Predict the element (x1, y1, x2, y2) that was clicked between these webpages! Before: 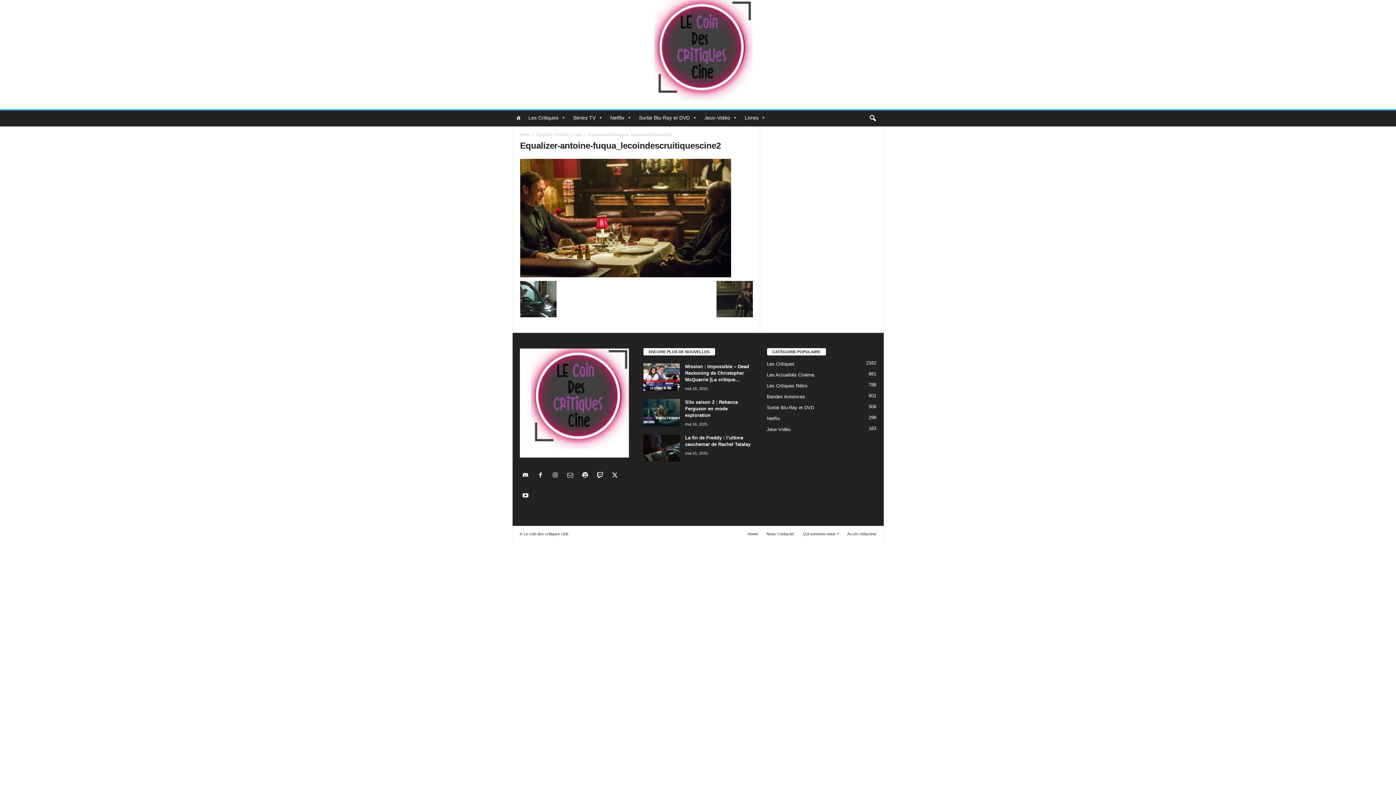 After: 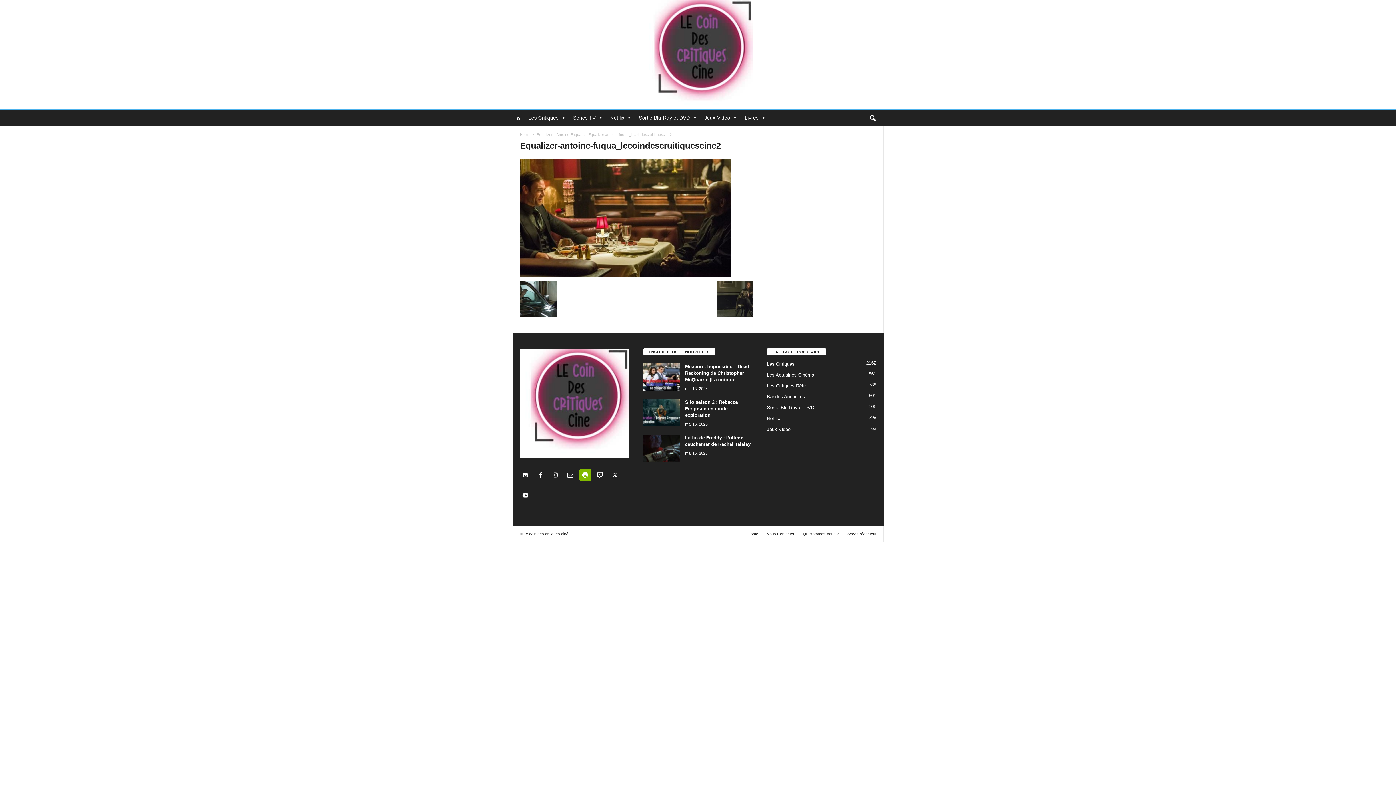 Action: bbox: (579, 473, 594, 478) label:  